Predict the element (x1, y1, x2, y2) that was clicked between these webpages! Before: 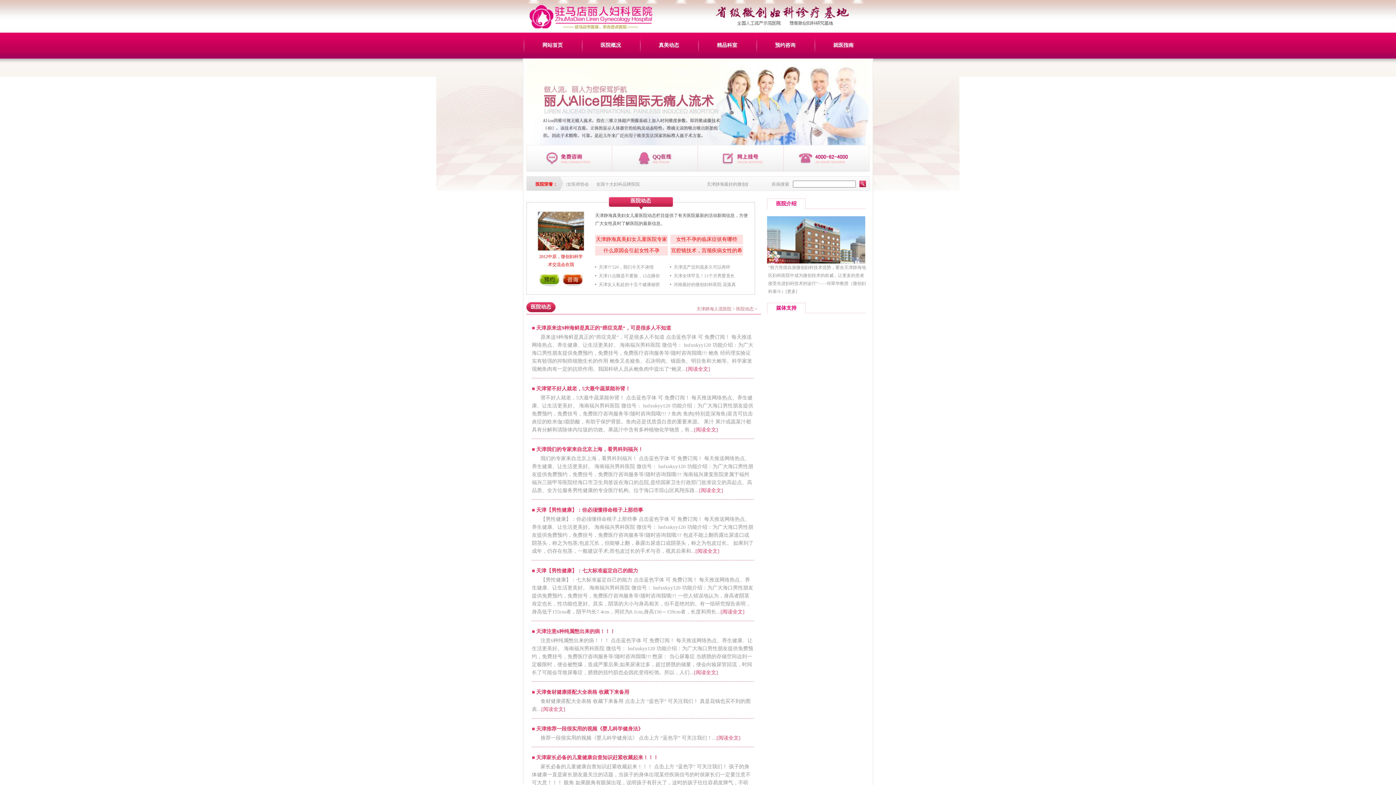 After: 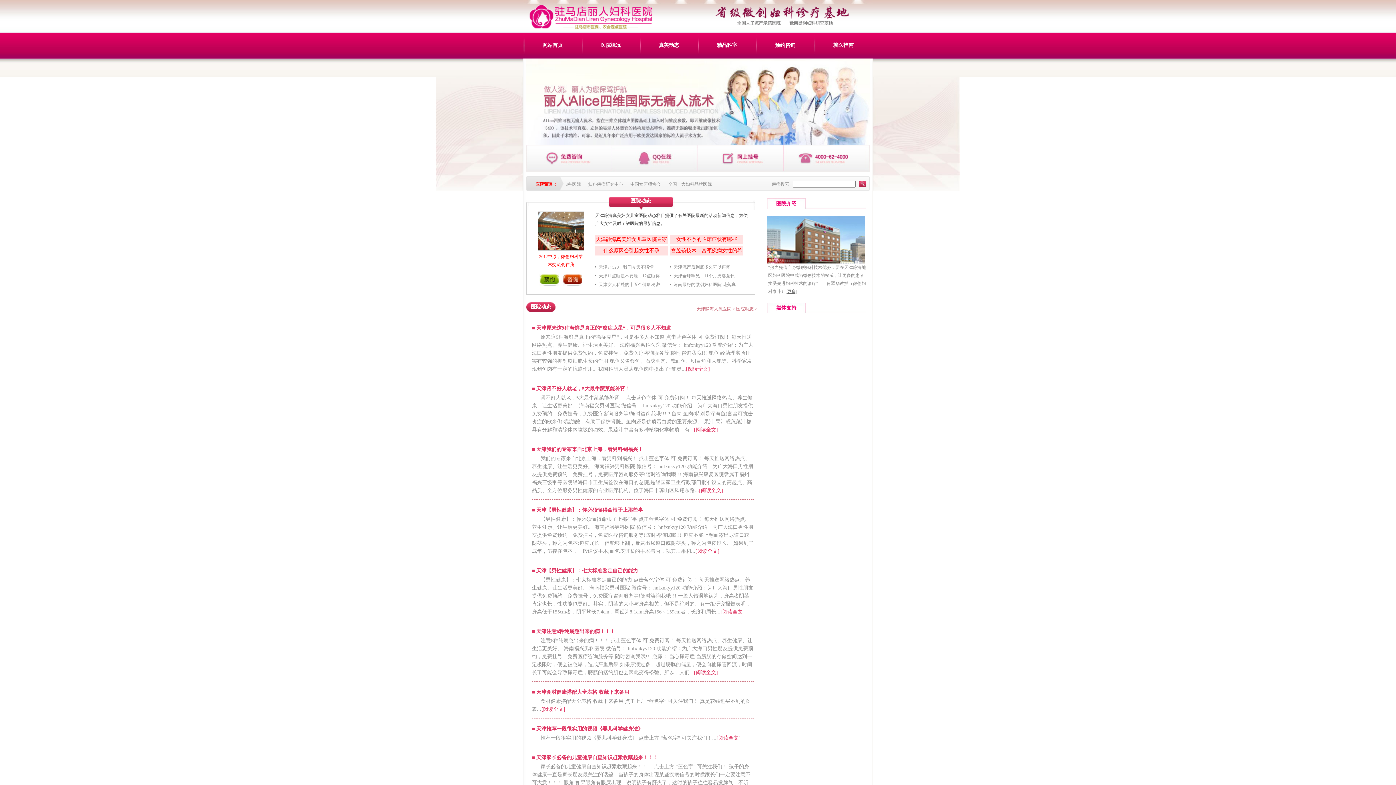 Action: label: [更多] bbox: (785, 289, 797, 294)